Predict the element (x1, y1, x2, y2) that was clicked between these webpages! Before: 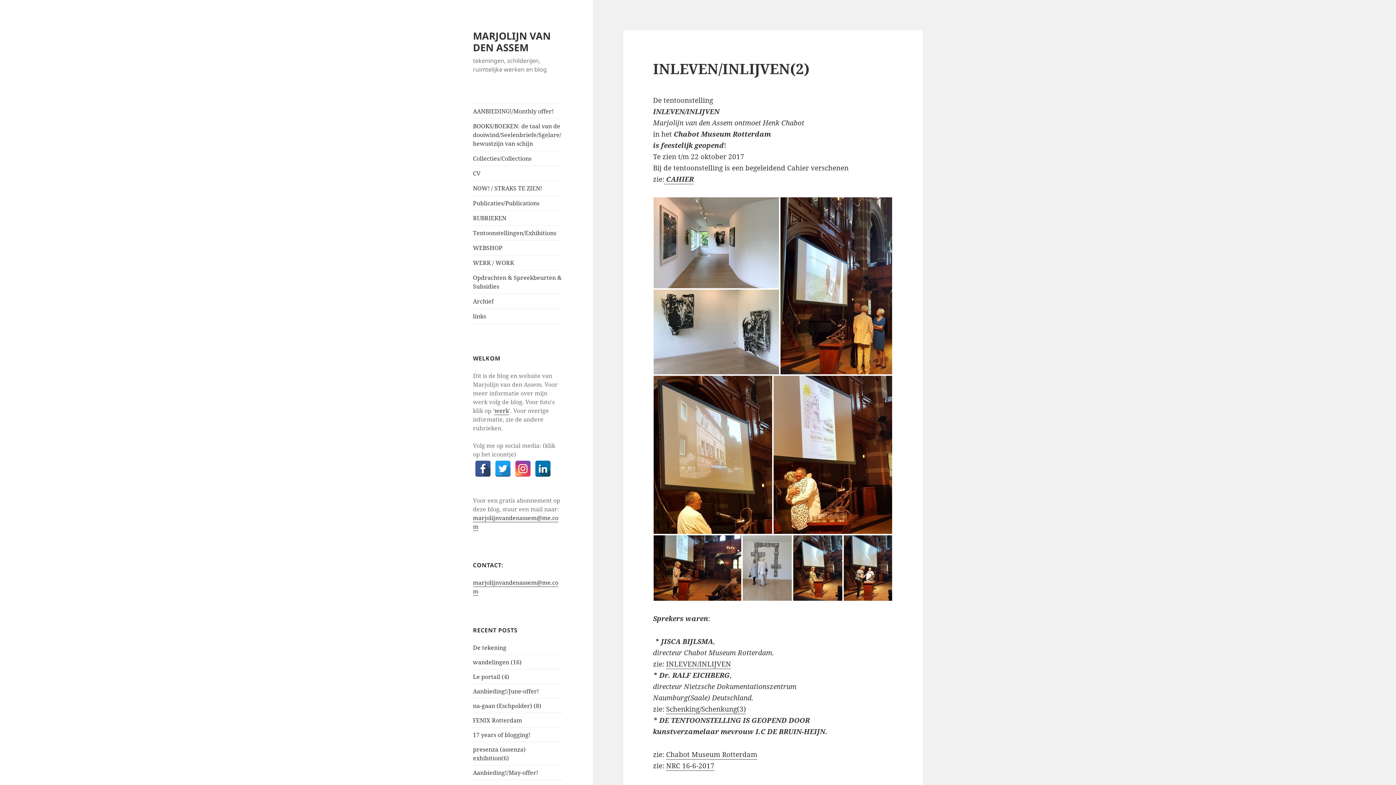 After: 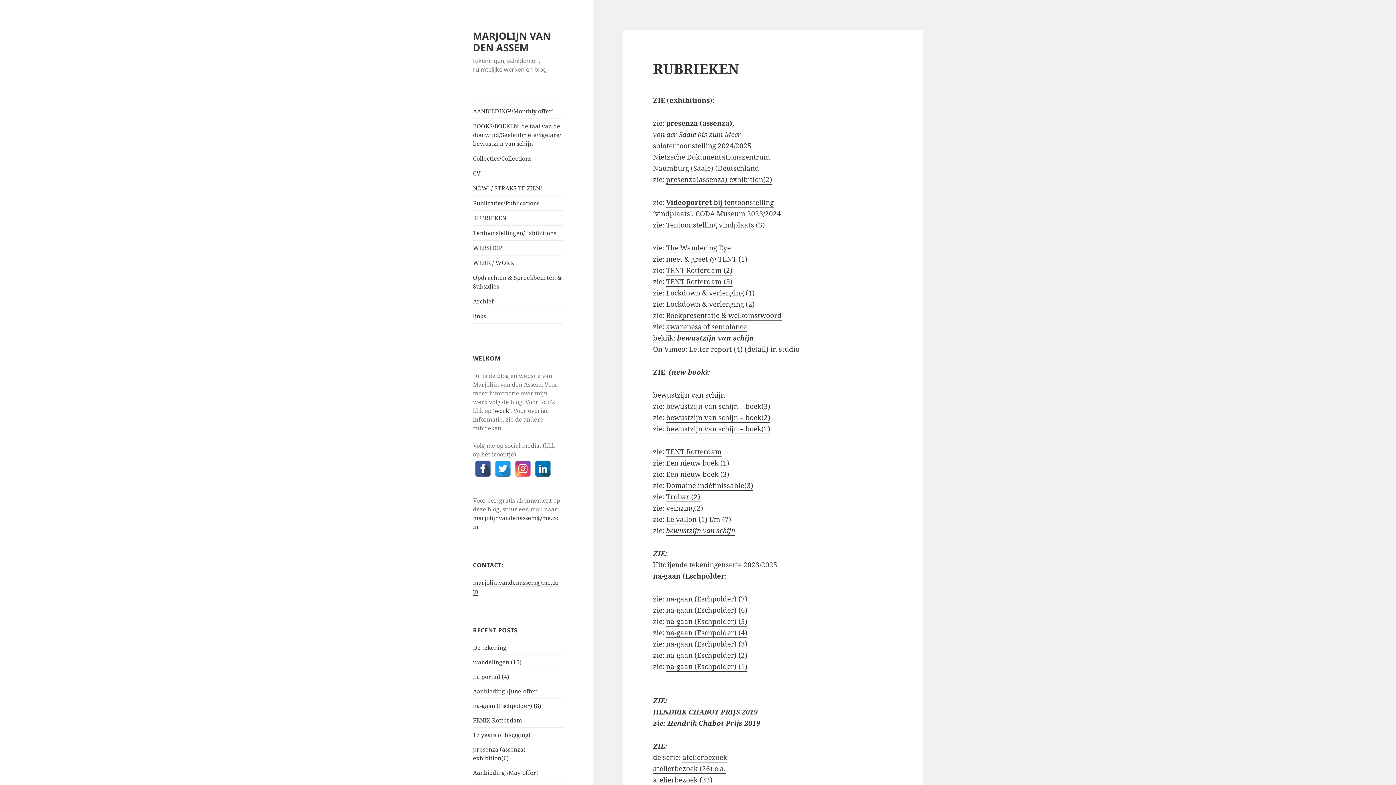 Action: bbox: (473, 210, 563, 225) label: RUBRIEKEN